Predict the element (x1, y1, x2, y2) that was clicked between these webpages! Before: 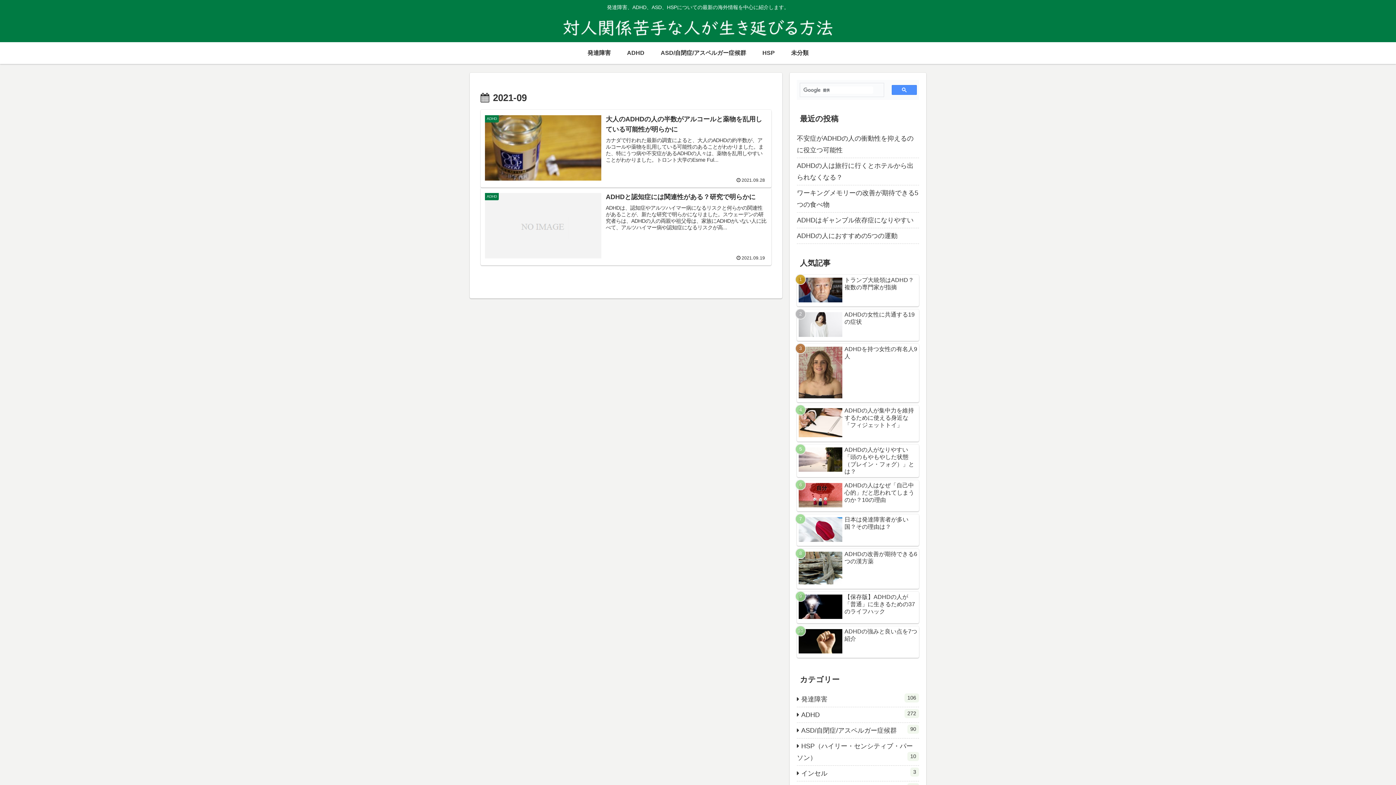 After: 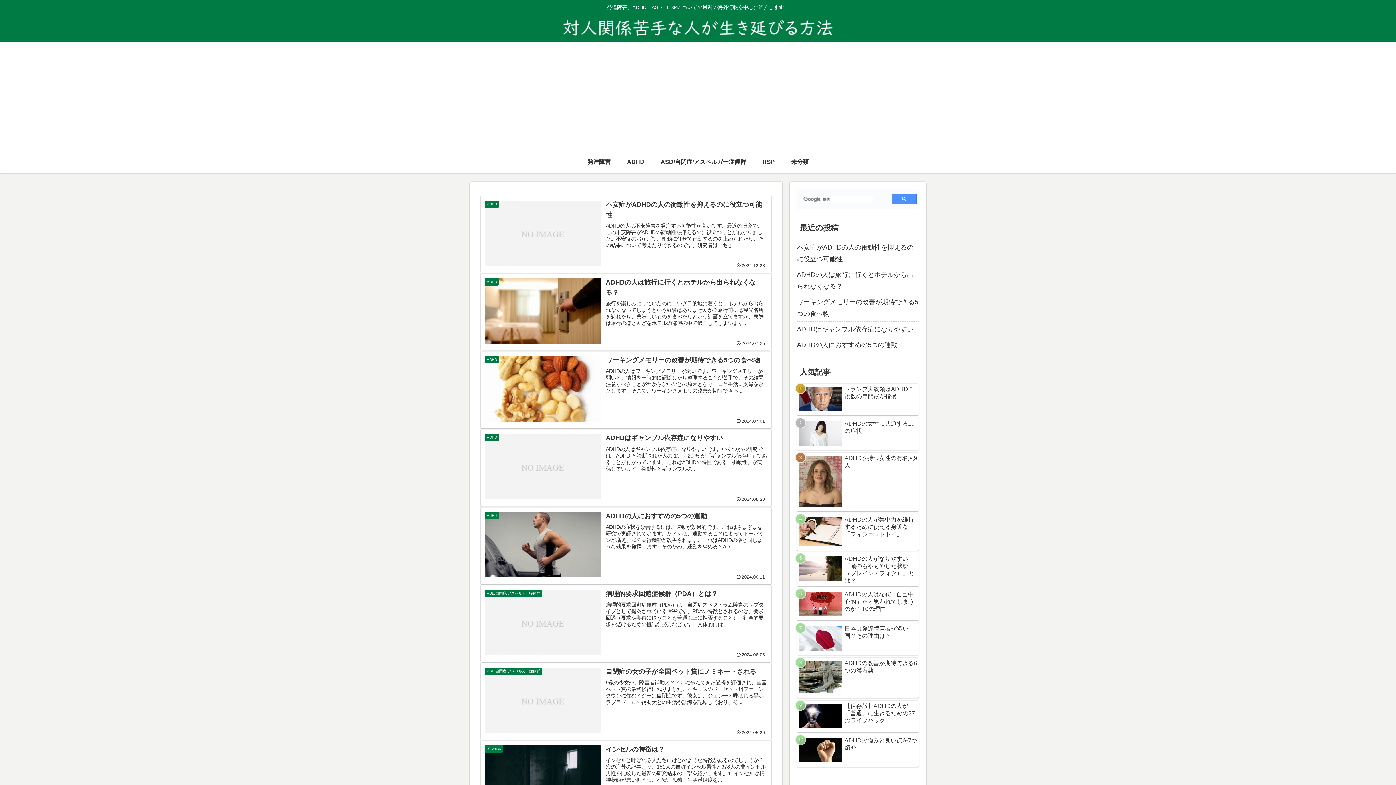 Action: bbox: (556, 18, 840, 38)